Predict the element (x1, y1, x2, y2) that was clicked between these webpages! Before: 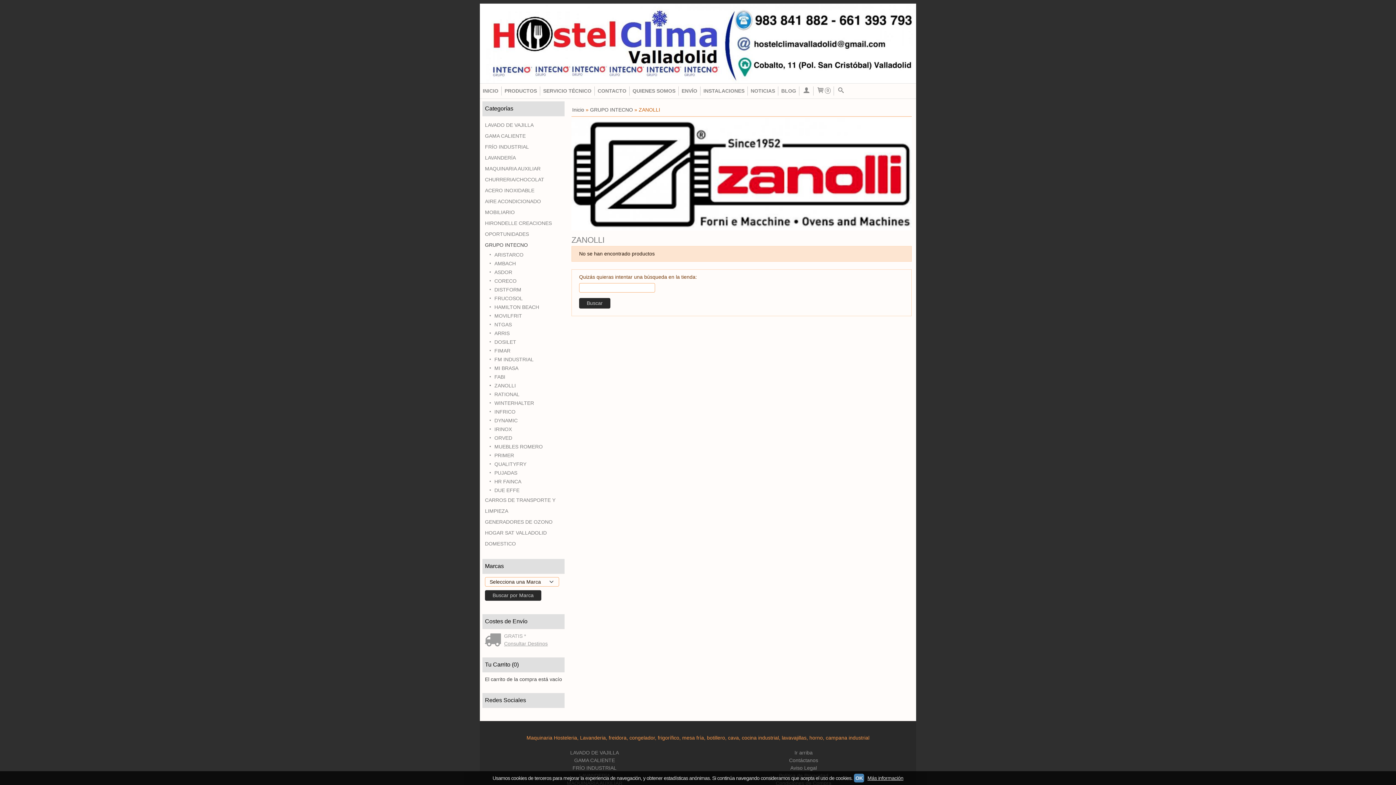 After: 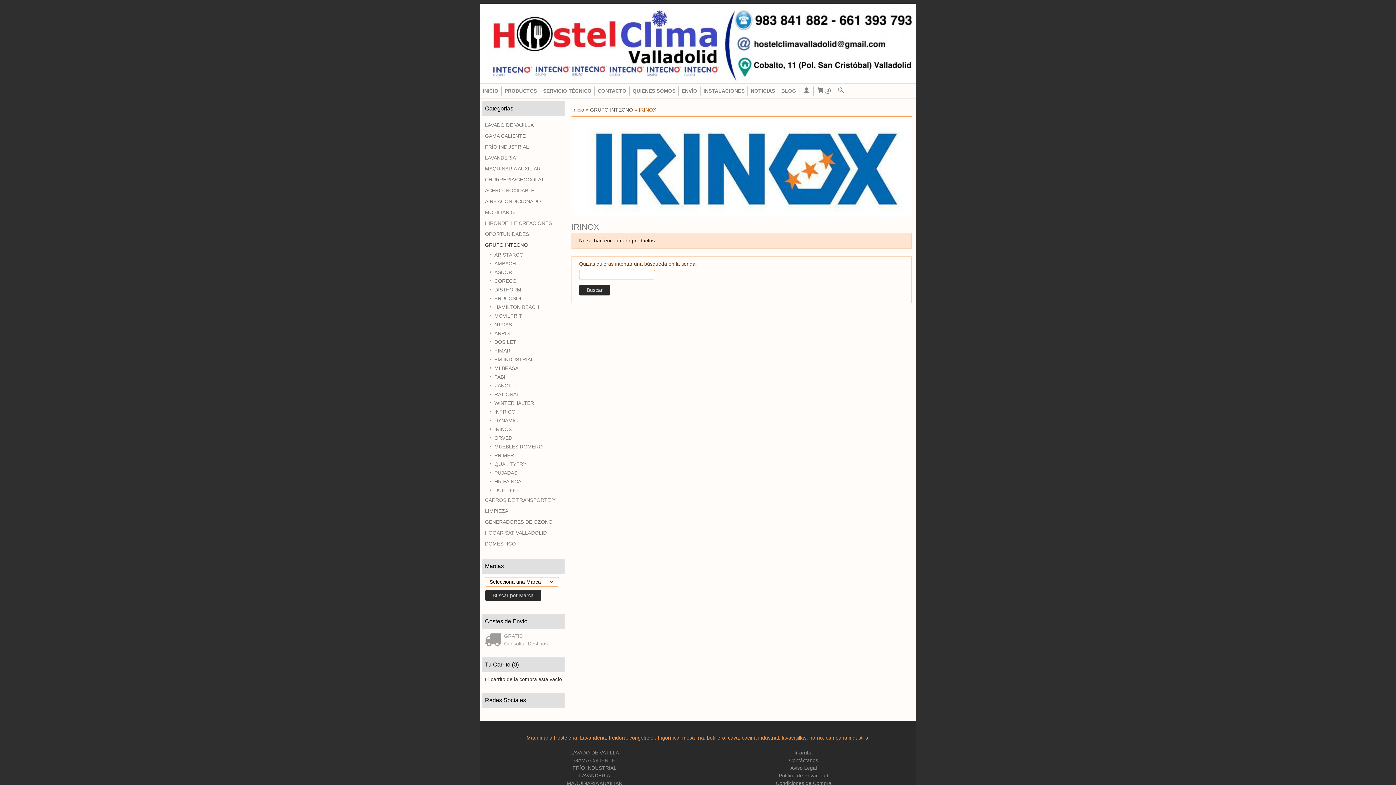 Action: label: IRINOX bbox: (485, 425, 562, 433)